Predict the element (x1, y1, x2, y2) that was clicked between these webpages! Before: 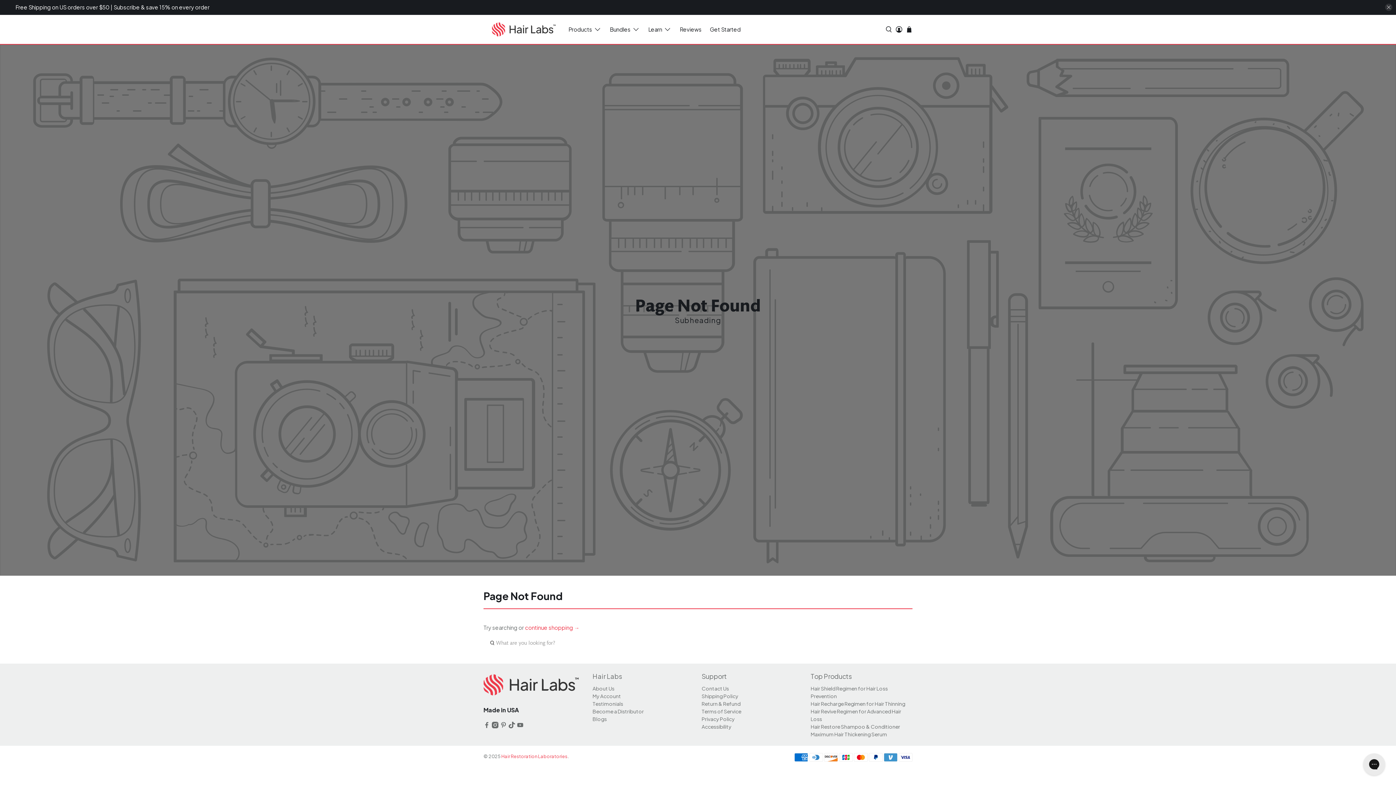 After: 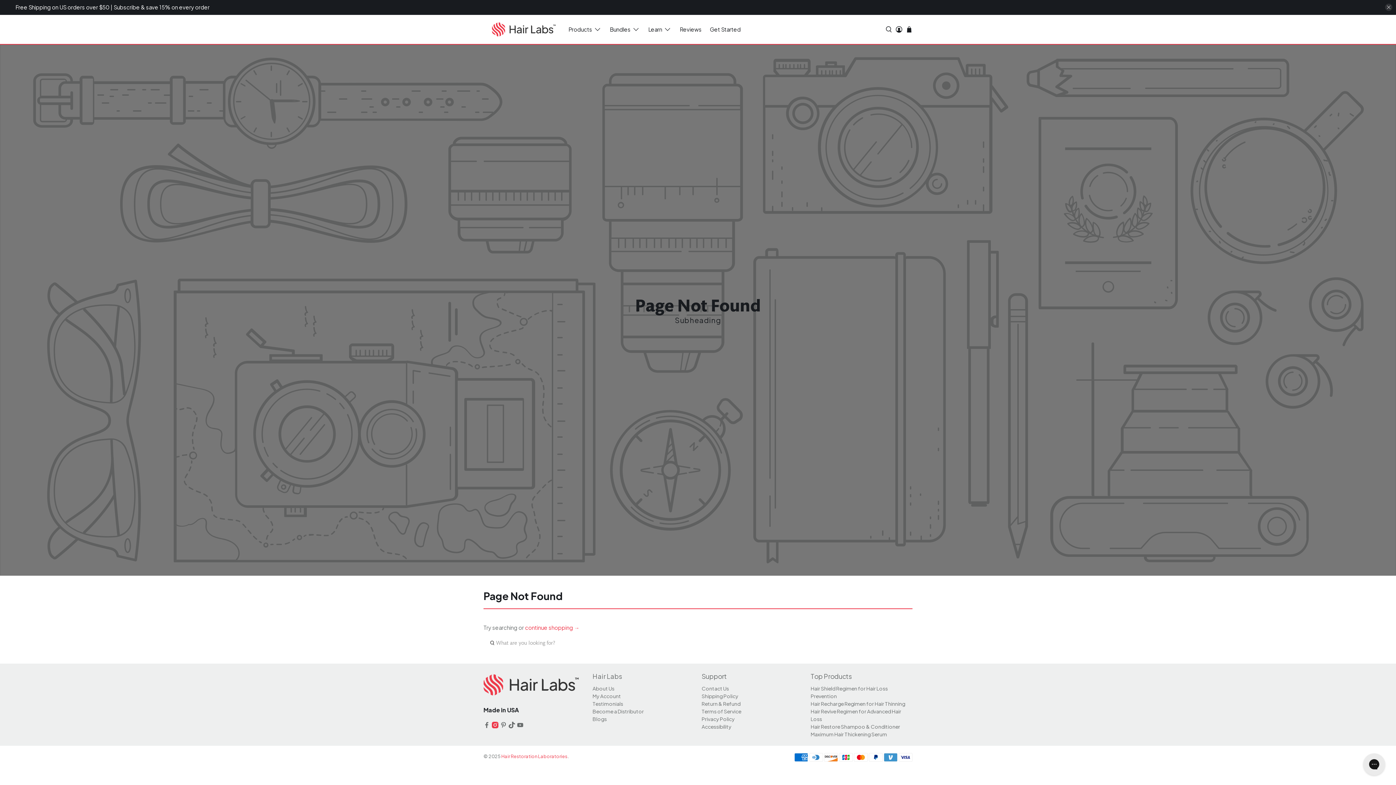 Action: bbox: (492, 723, 498, 729)